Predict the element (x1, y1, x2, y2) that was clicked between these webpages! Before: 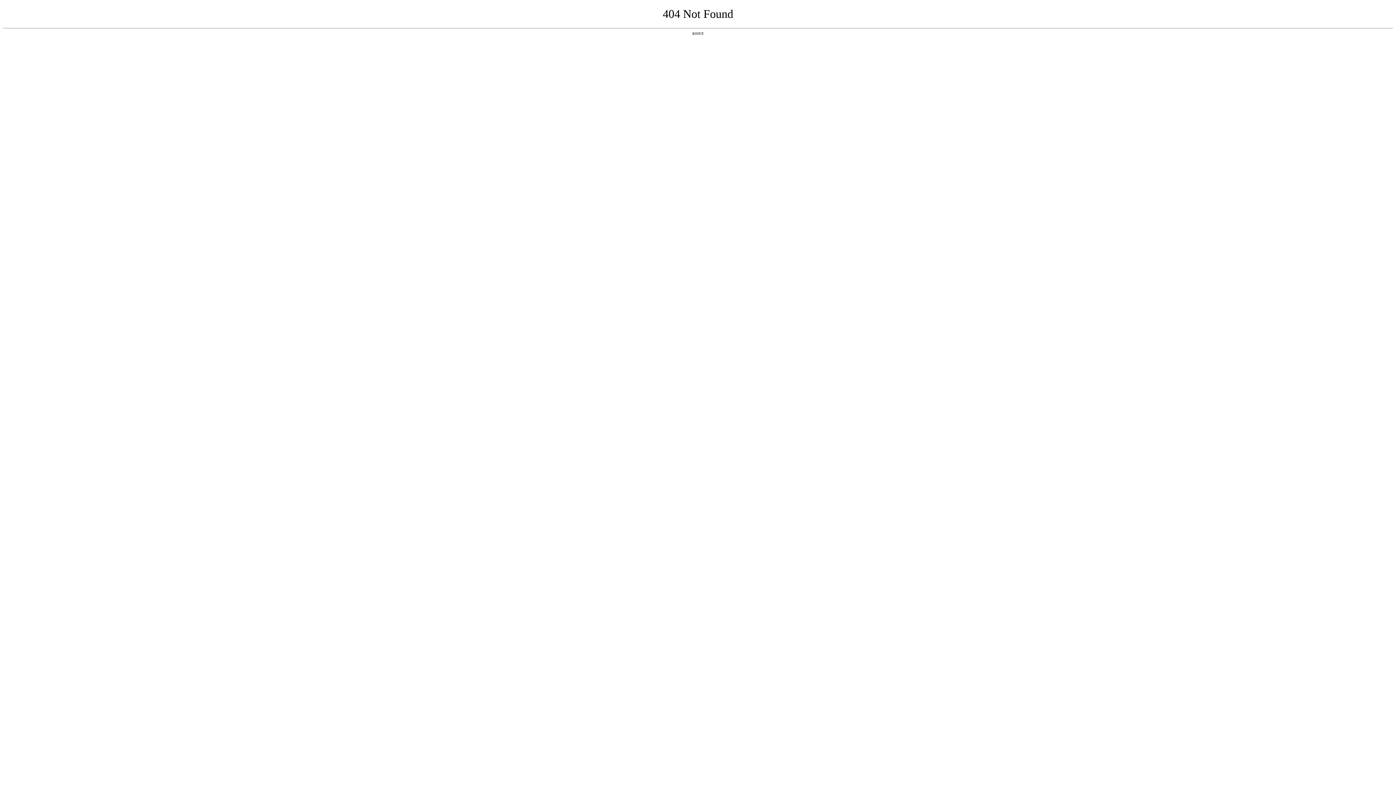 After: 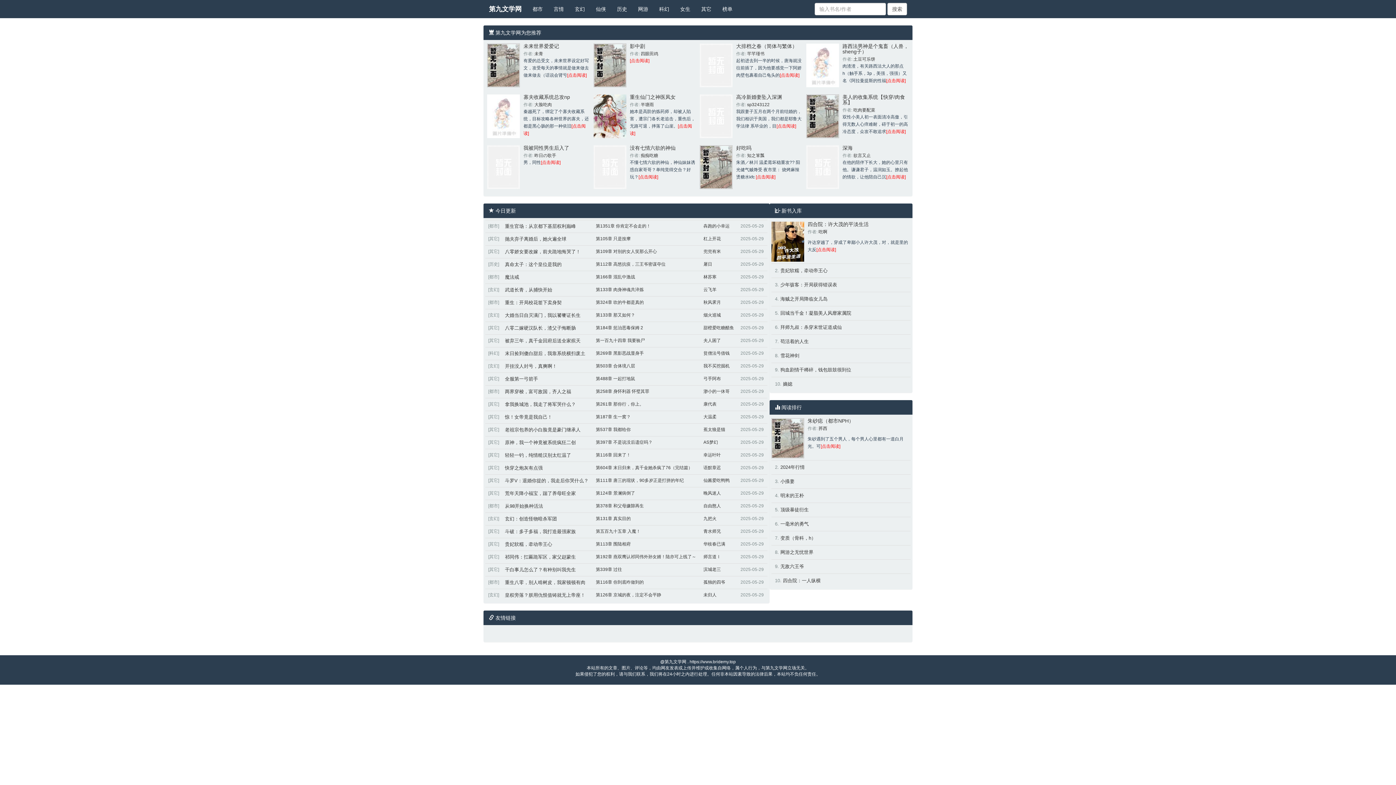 Action: bbox: (692, 31, 704, 35) label: 返回首页